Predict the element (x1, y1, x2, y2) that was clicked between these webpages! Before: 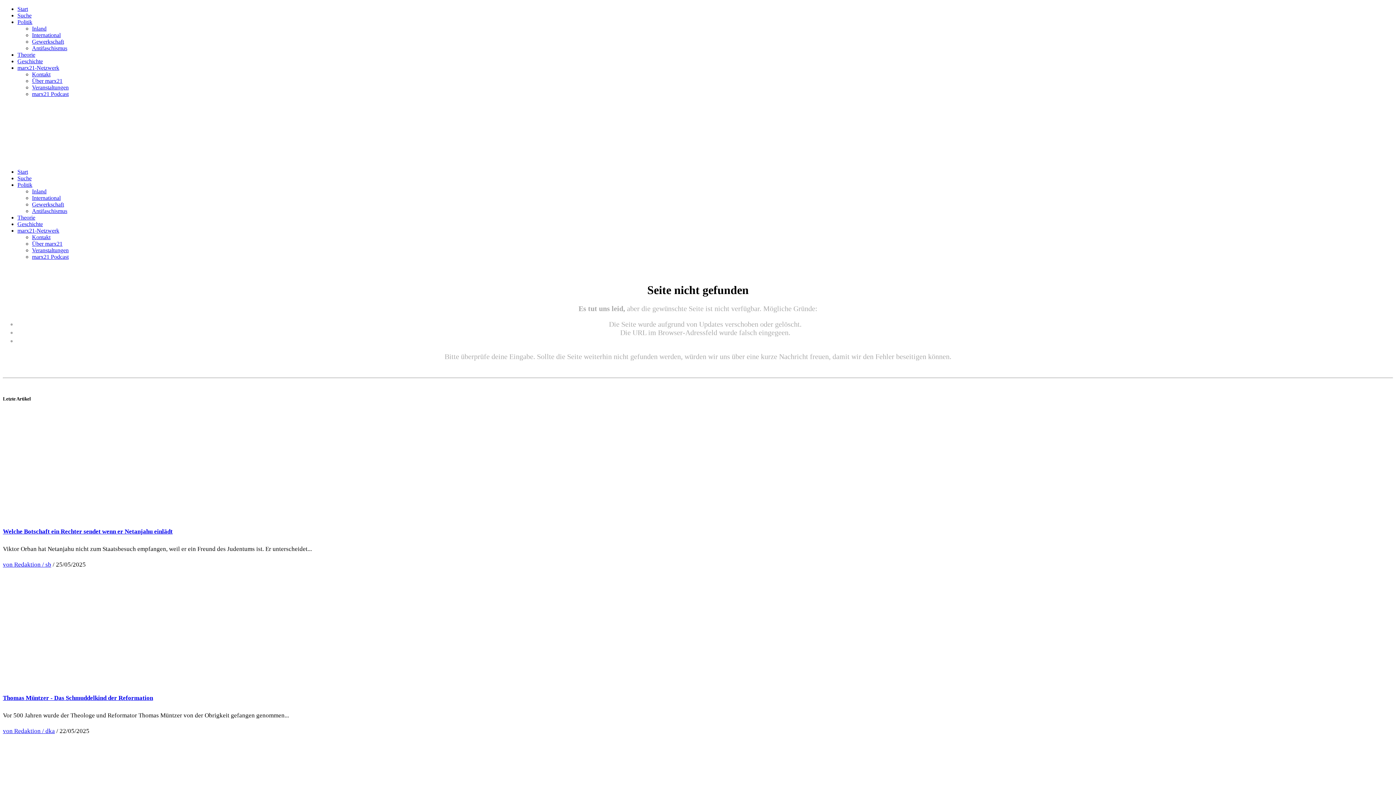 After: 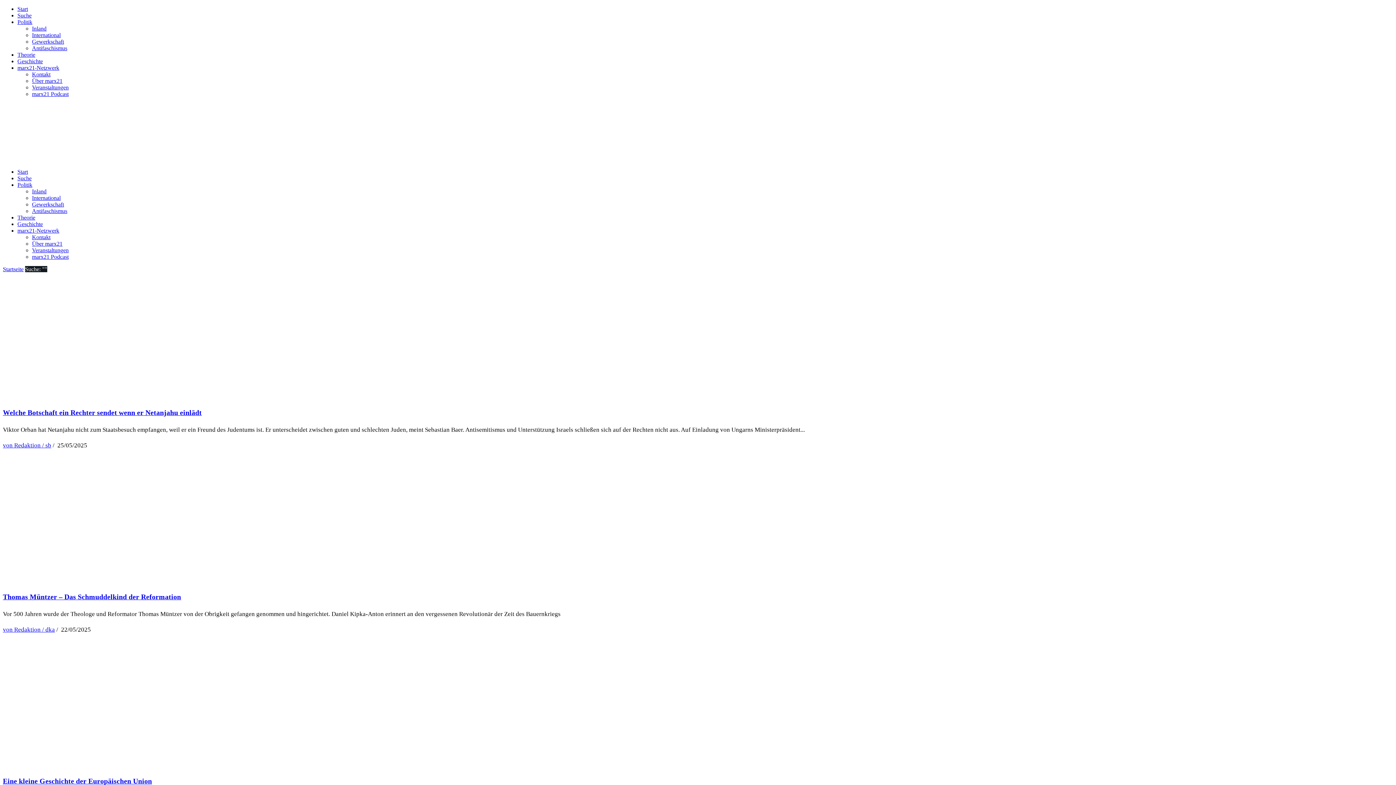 Action: bbox: (17, 175, 31, 181) label: Suche